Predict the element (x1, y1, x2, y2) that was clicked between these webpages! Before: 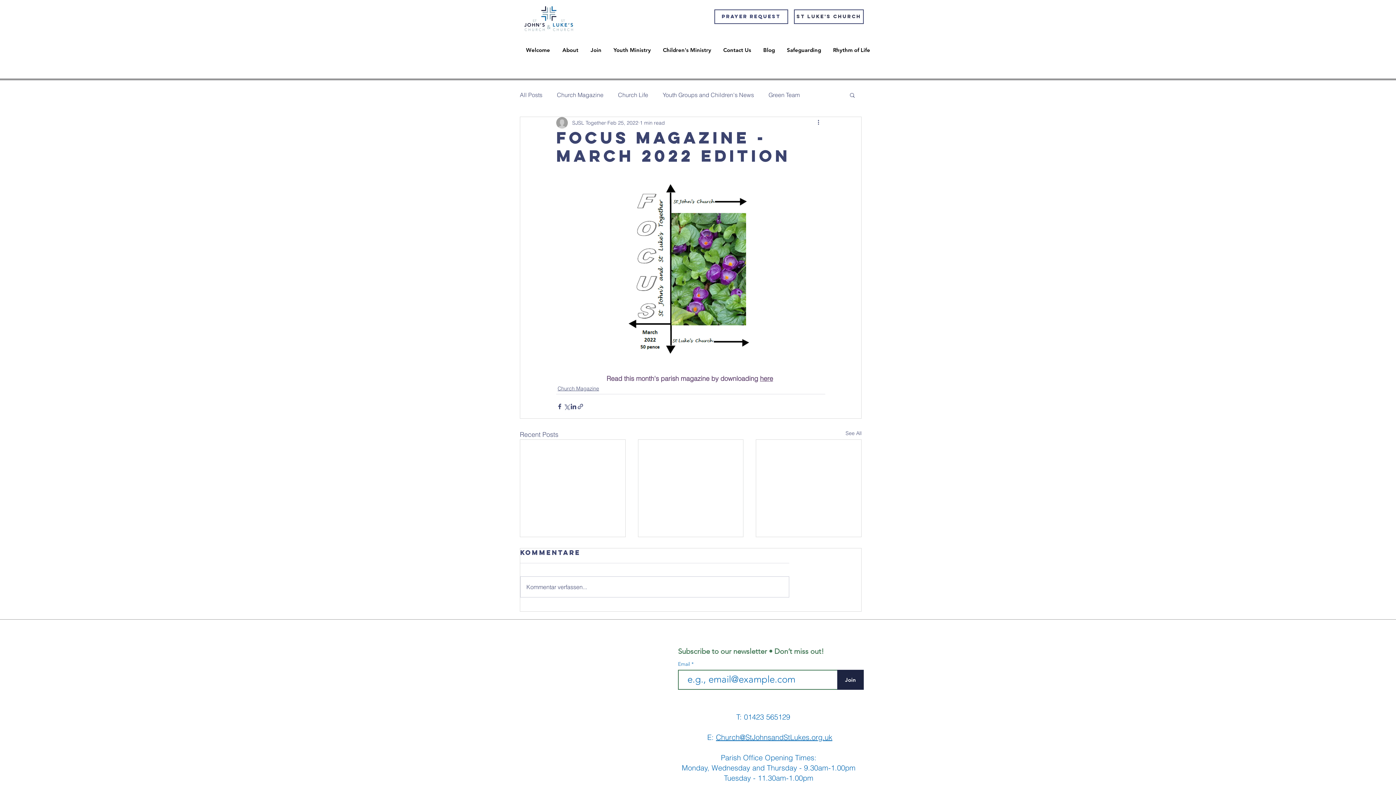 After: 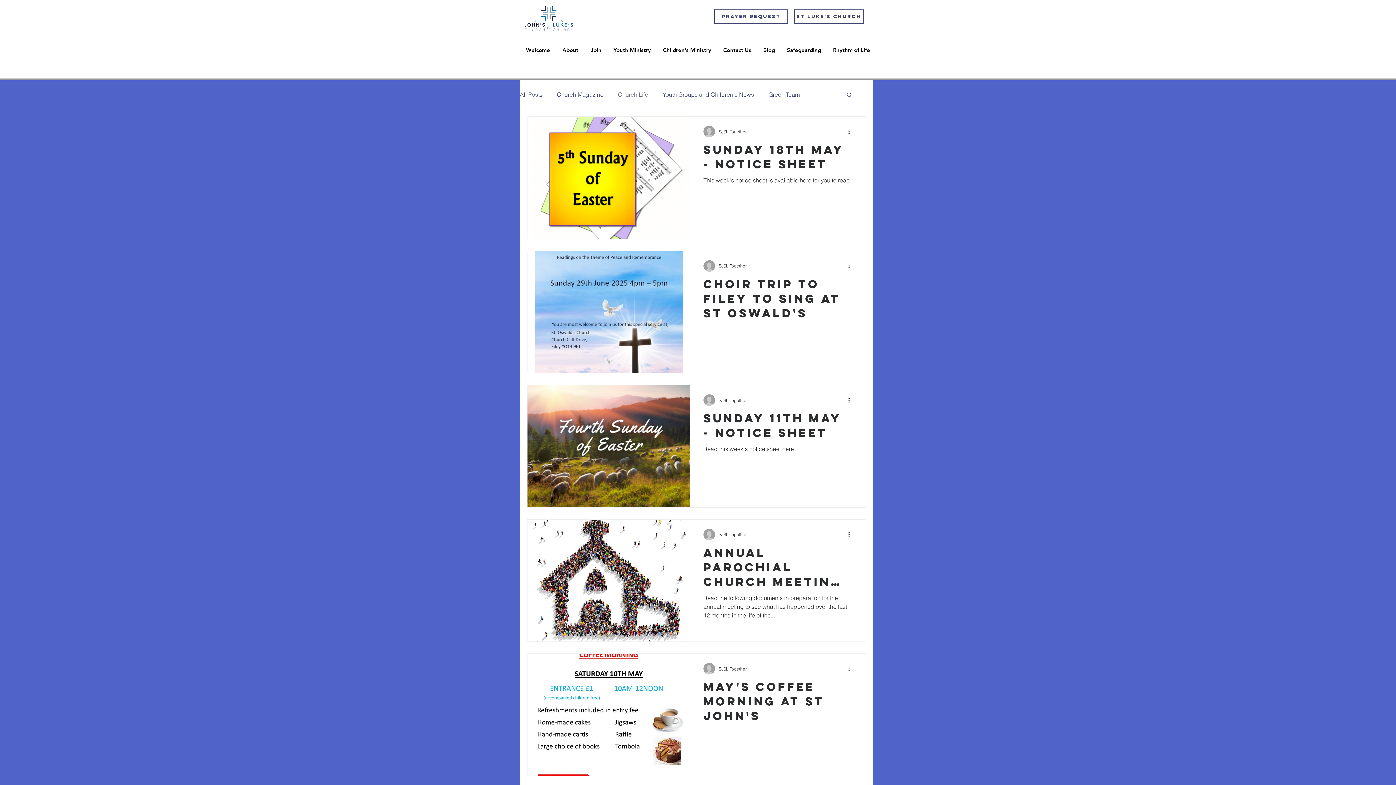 Action: bbox: (618, 90, 648, 98) label: Church Life